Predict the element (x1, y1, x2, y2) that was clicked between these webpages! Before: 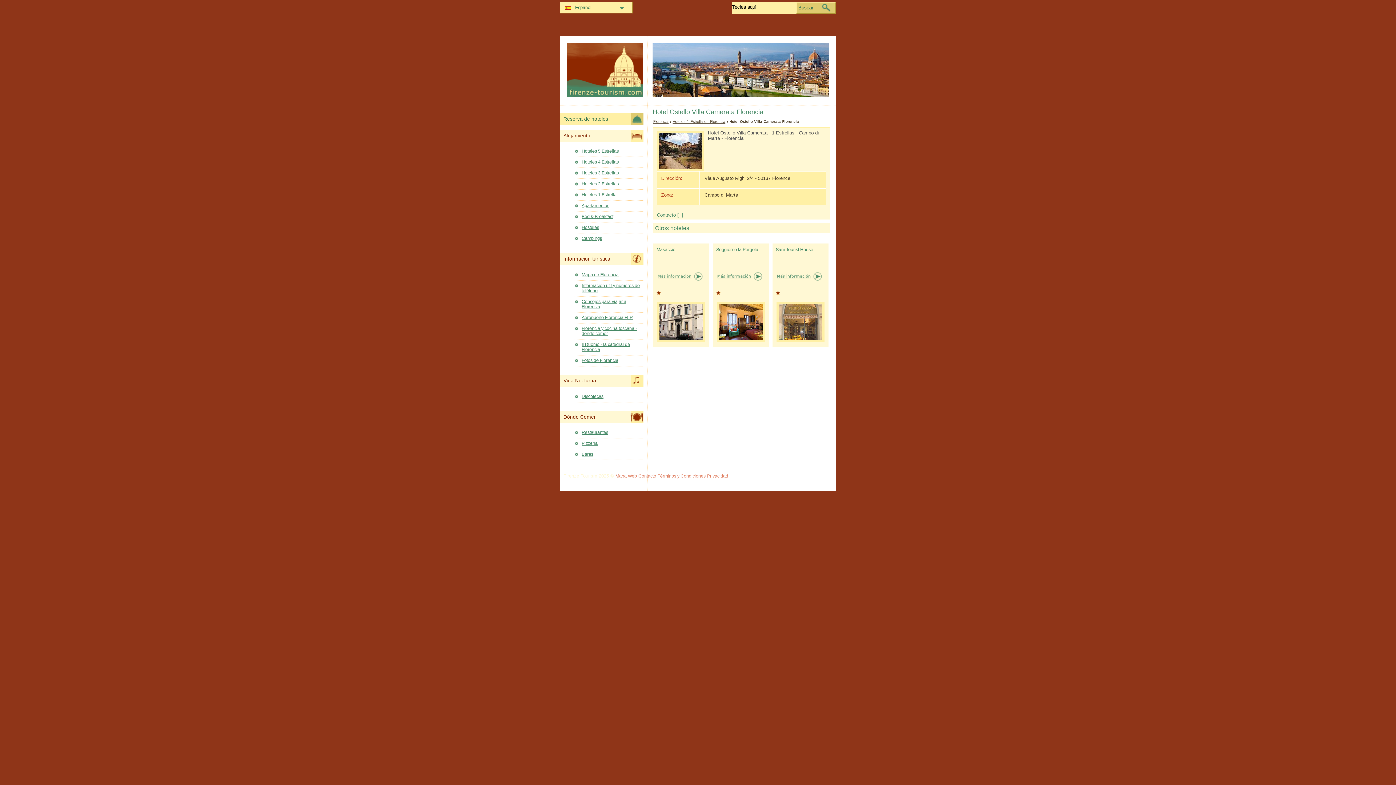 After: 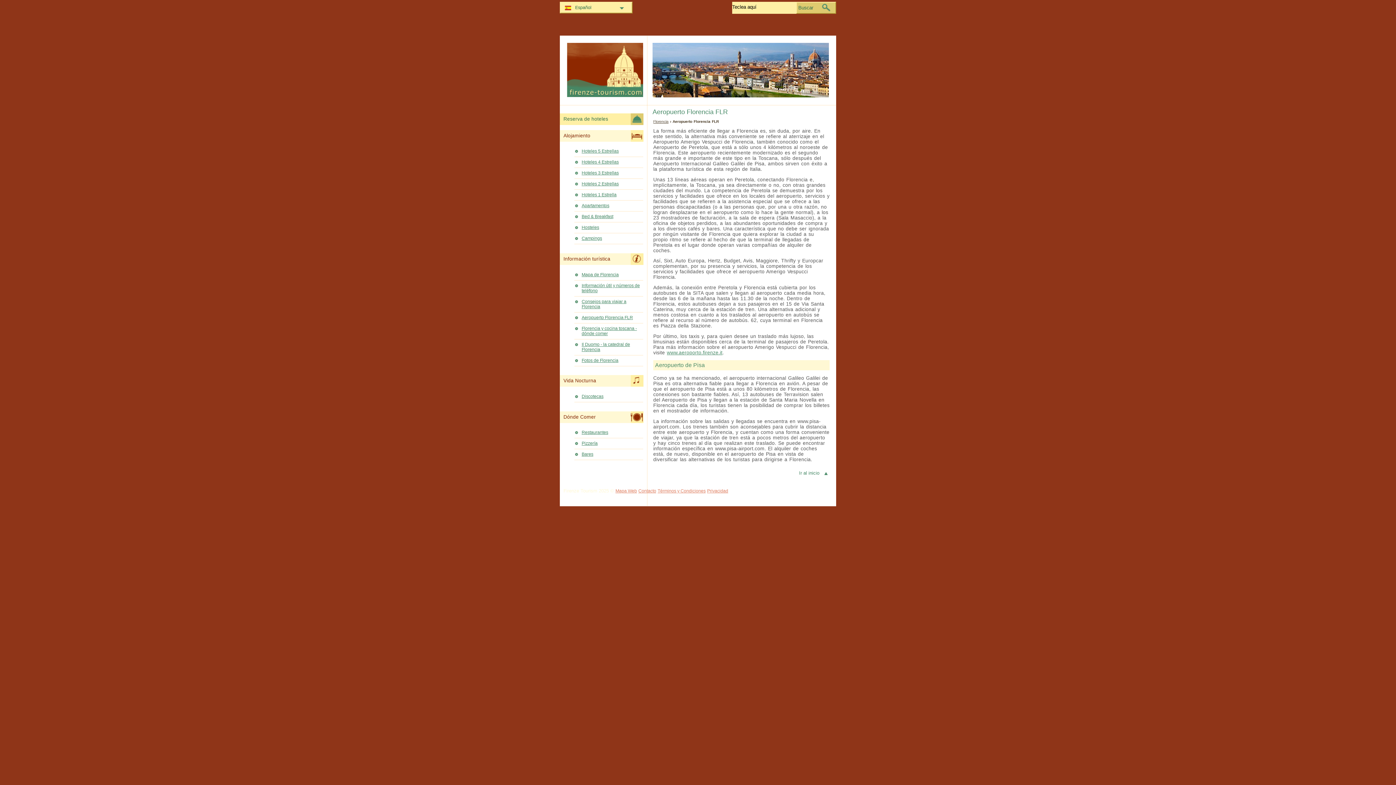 Action: bbox: (574, 314, 643, 322) label: Aeropuerto Florencia FLR